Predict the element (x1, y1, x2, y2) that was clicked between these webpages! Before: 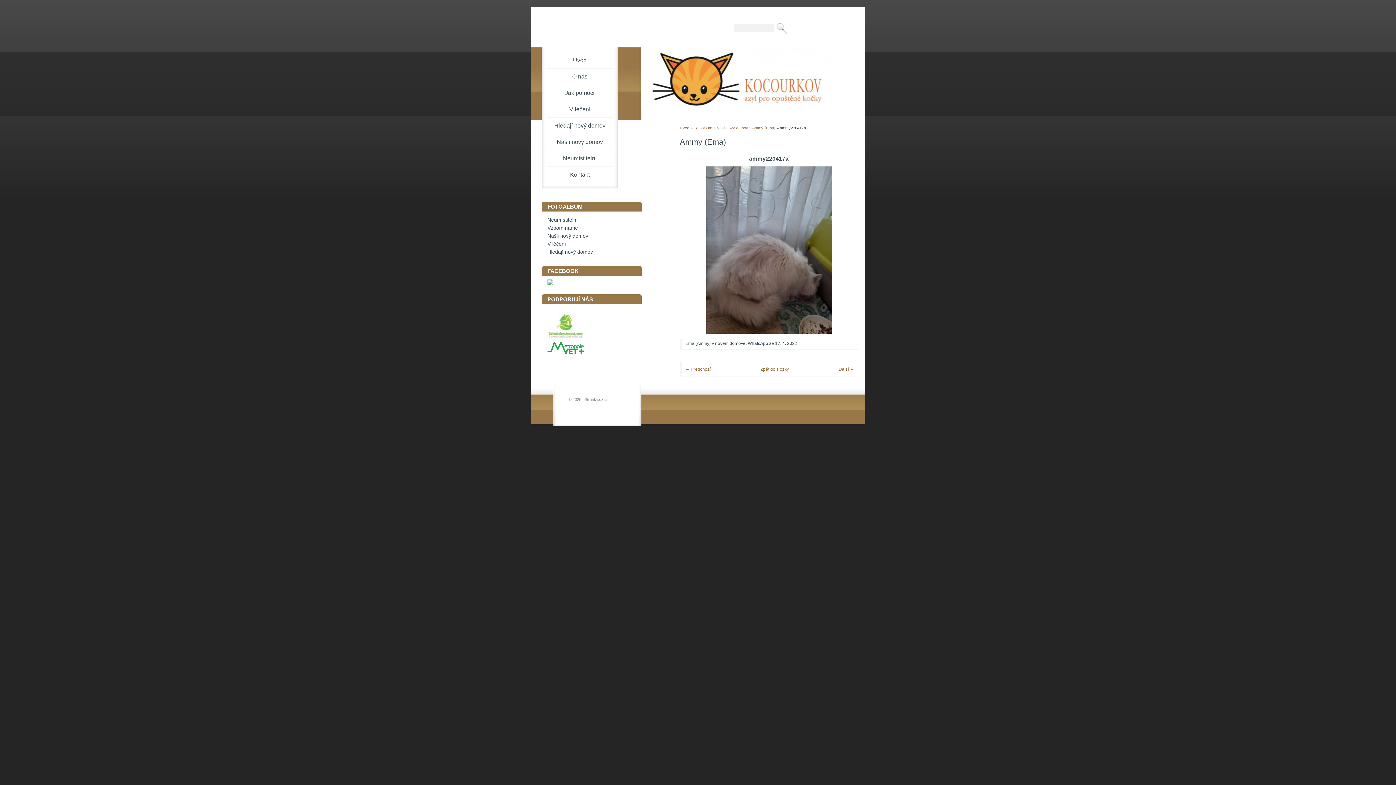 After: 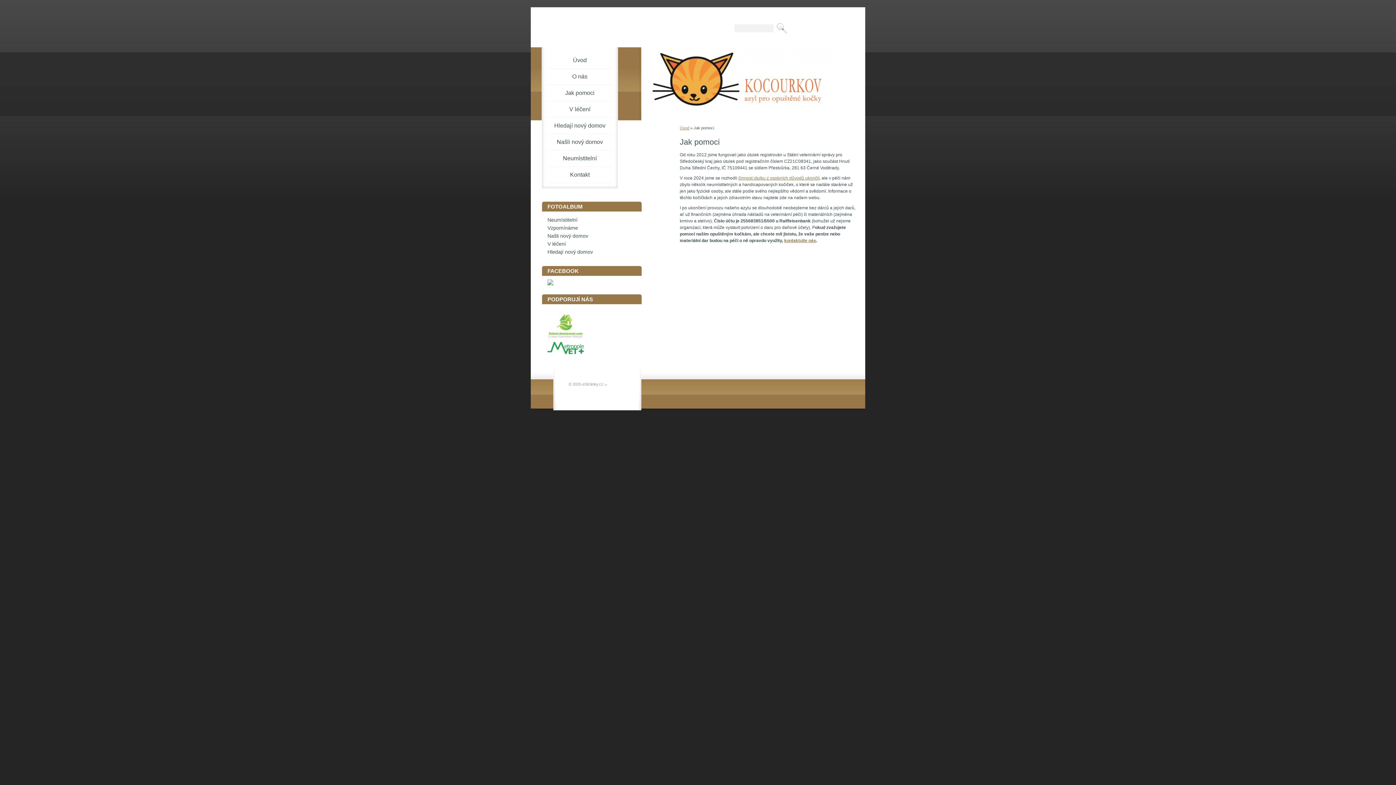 Action: label: Jak pomoci bbox: (547, 85, 612, 101)